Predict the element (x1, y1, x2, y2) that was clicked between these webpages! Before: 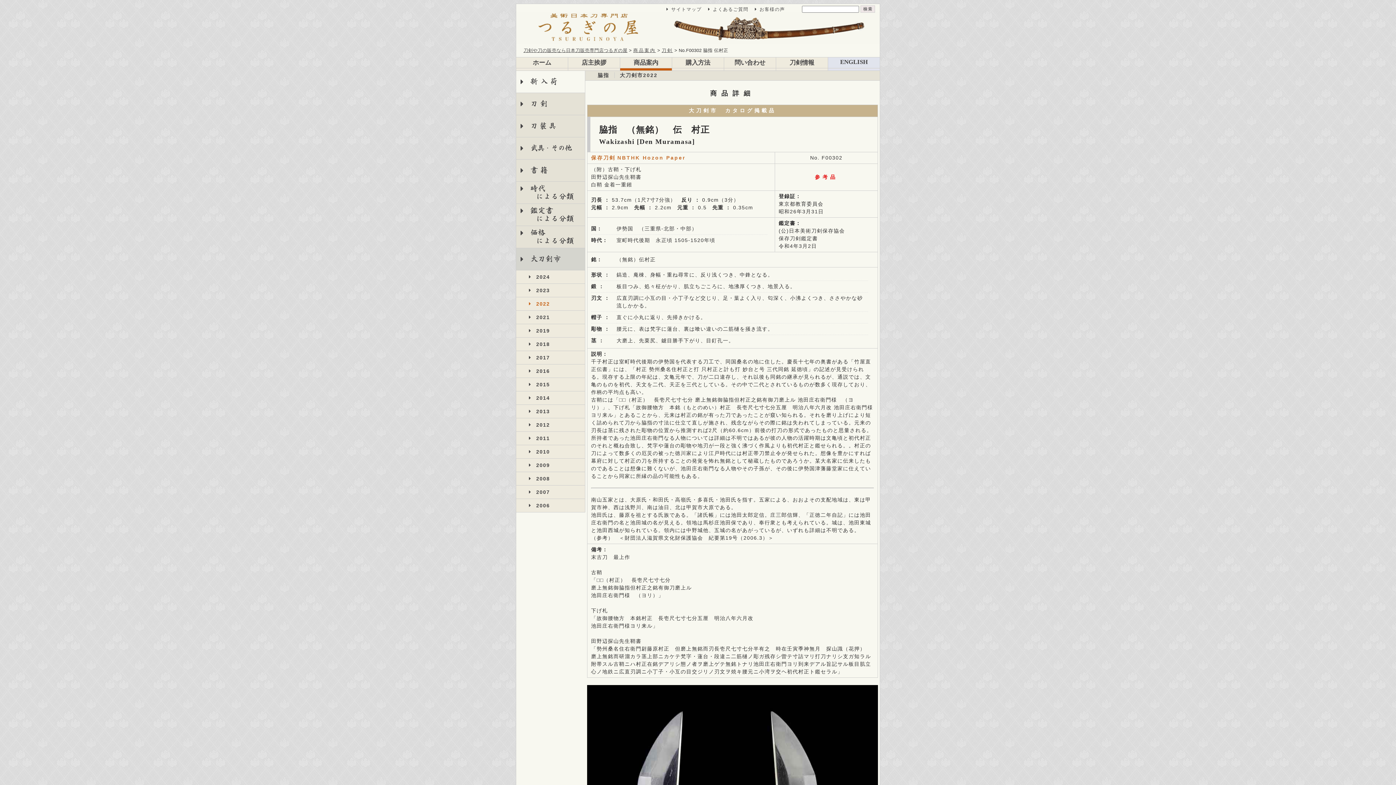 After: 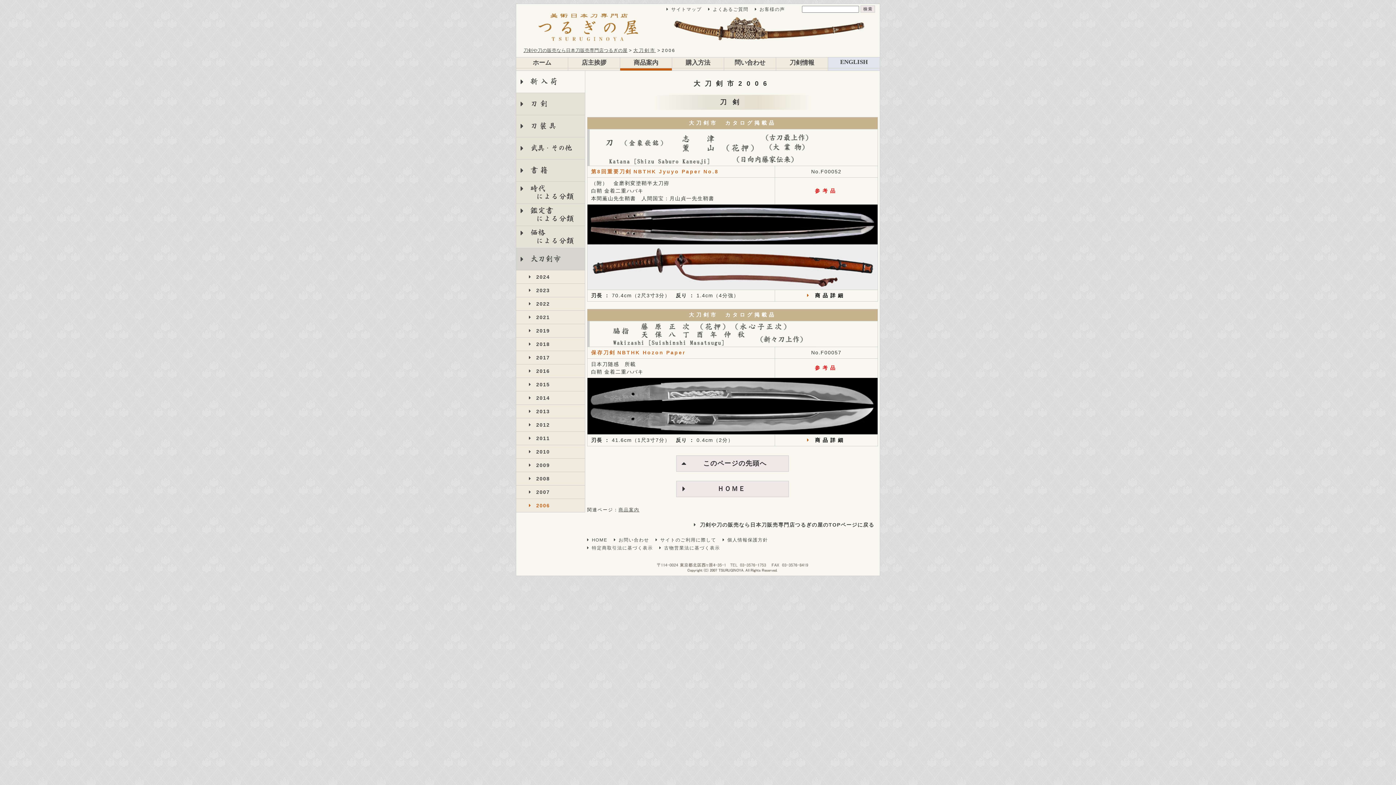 Action: bbox: (516, 499, 585, 512) label: 2006